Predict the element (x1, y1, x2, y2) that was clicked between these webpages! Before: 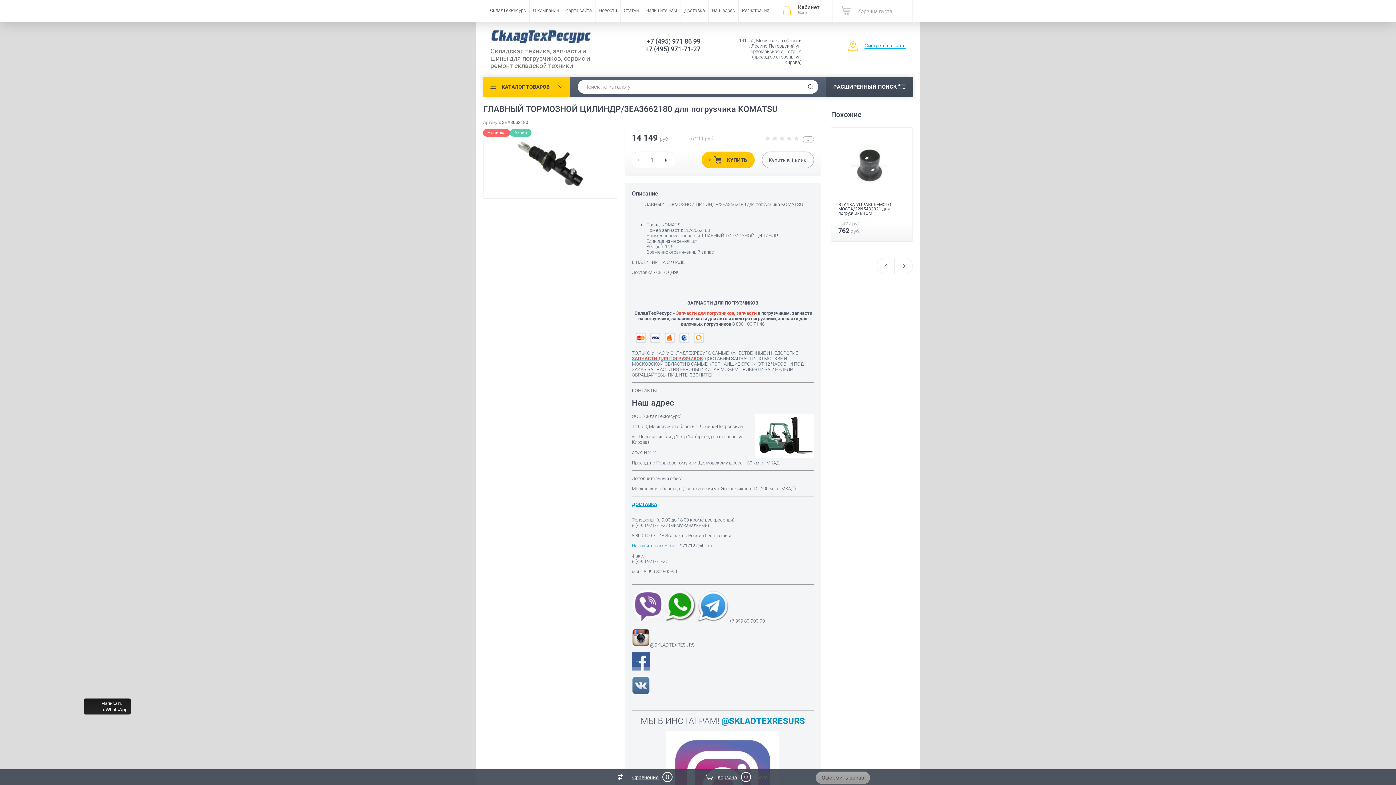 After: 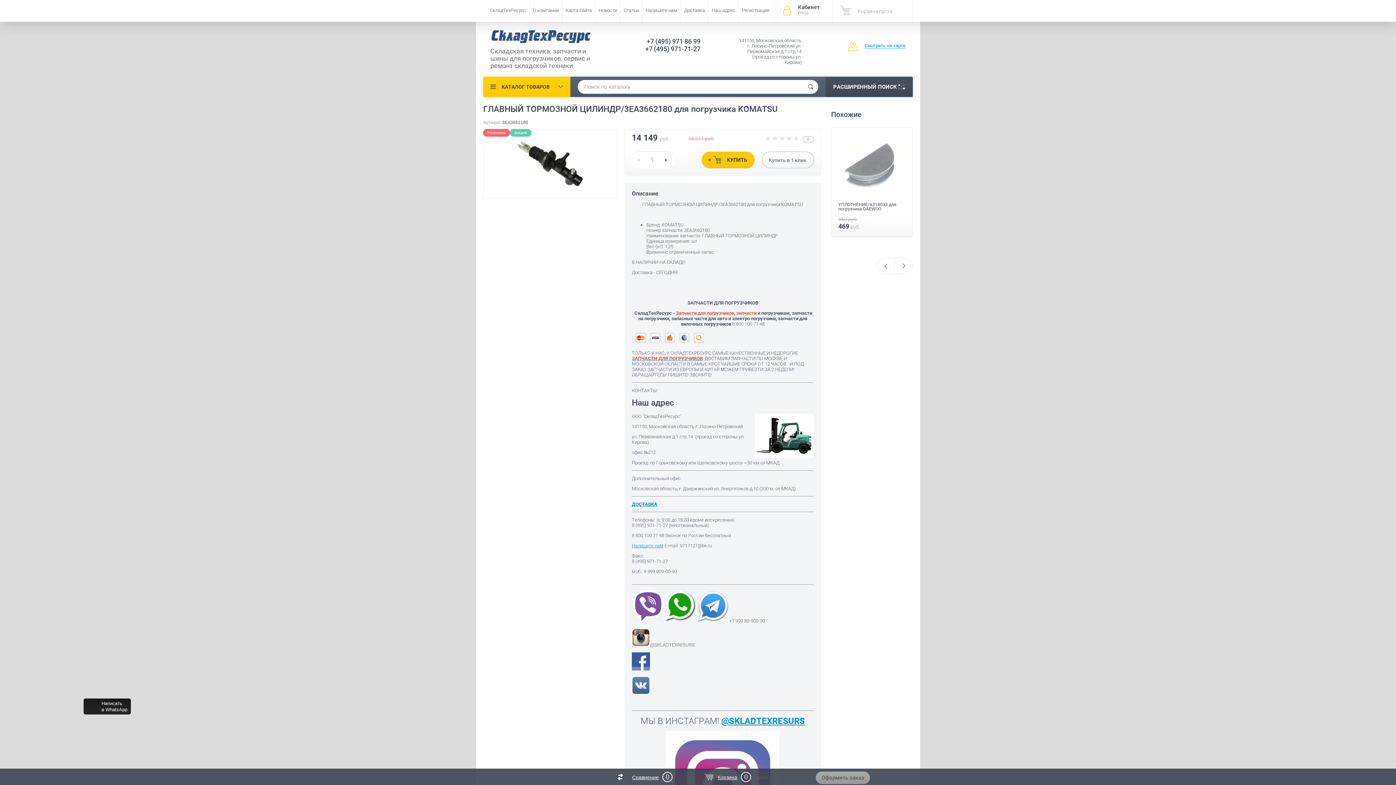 Action: bbox: (643, 45, 700, 52) label: +7 (495) 971-71-27